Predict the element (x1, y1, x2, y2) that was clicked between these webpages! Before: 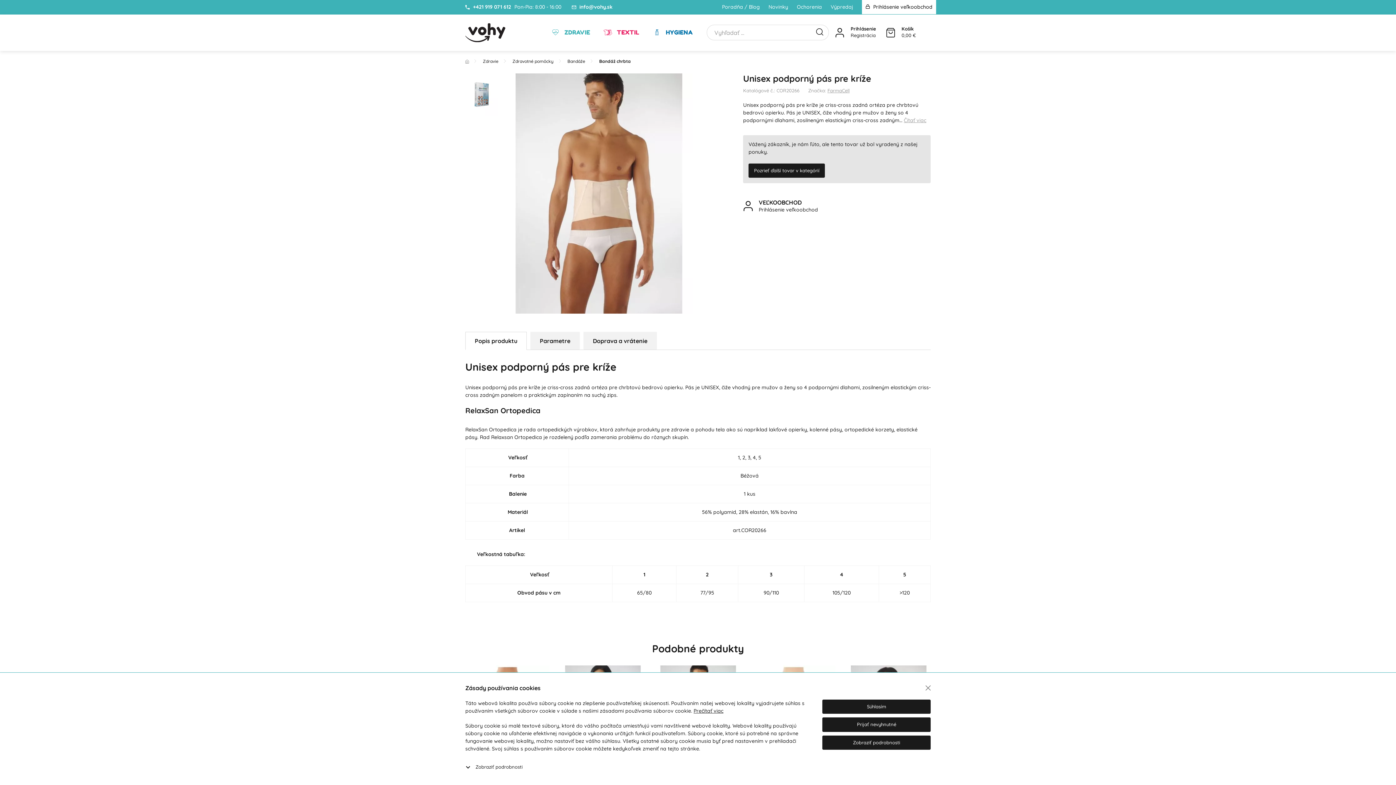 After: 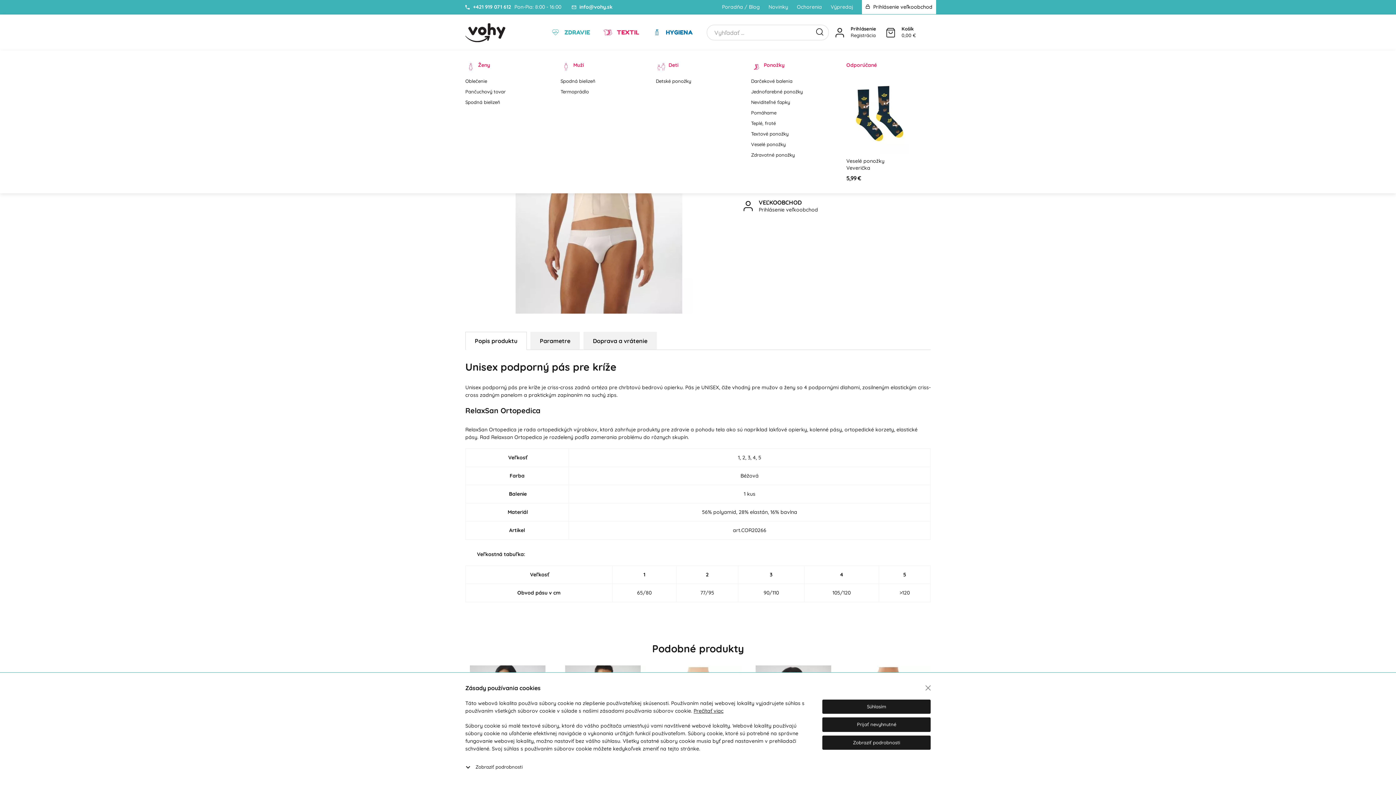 Action: bbox: (597, 14, 644, 50) label: Textil